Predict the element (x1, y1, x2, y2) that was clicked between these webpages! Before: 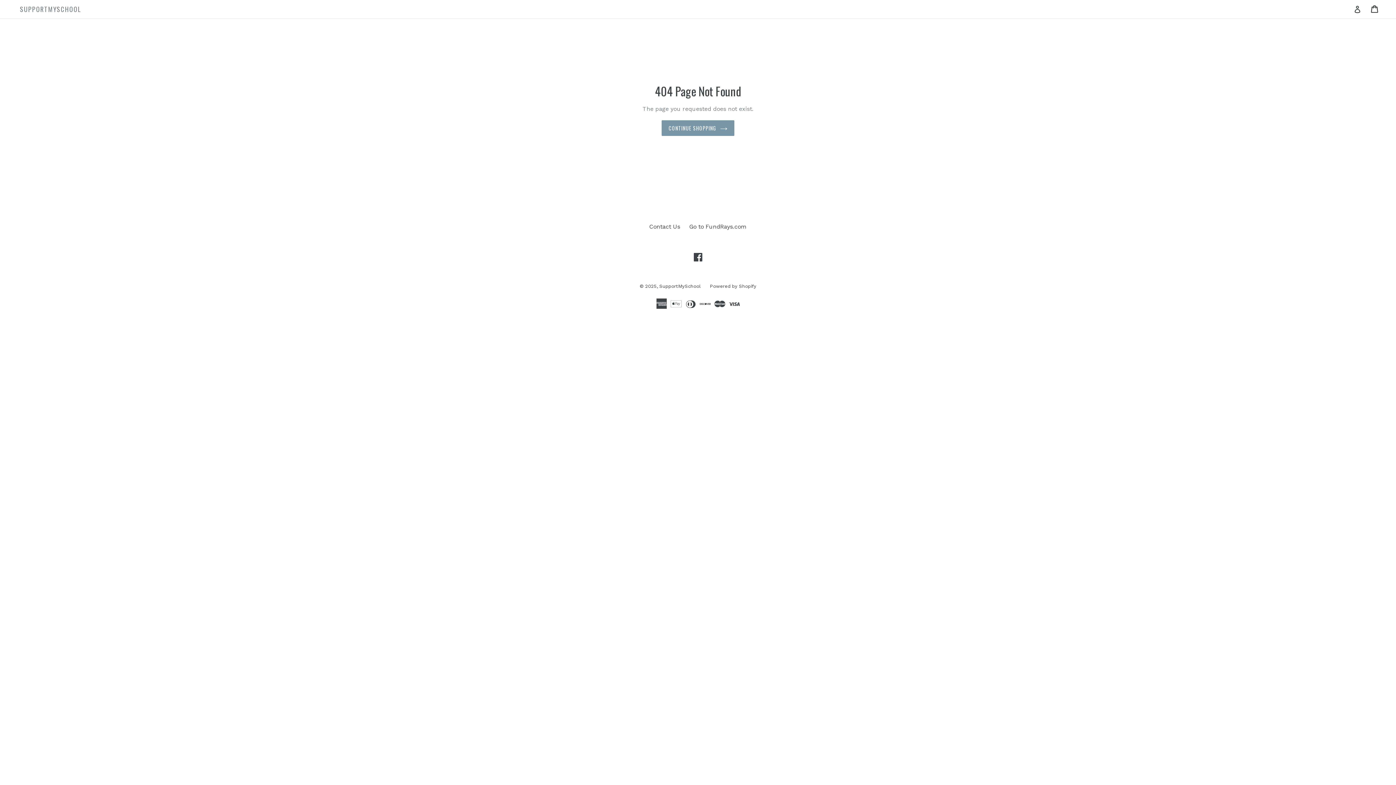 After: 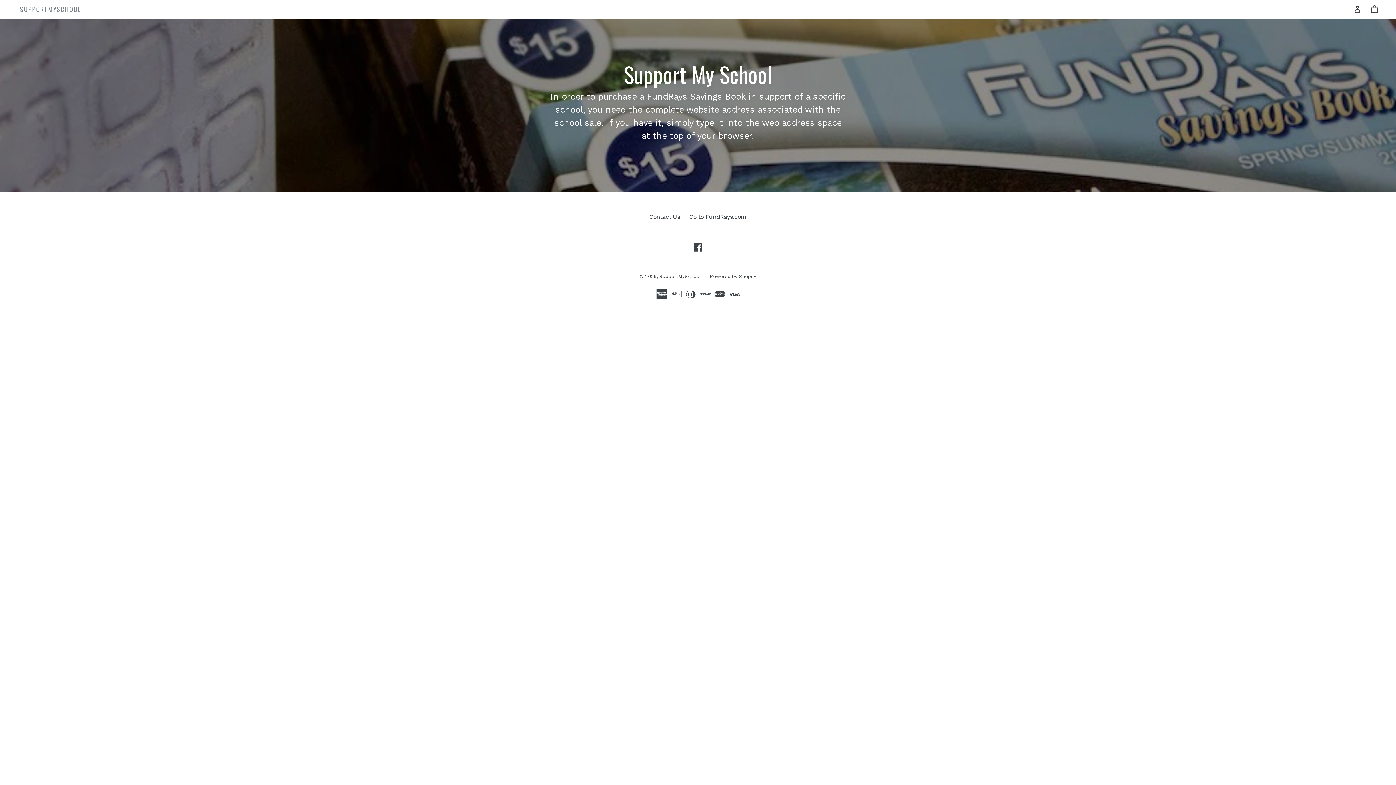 Action: label: SupportMySchool bbox: (659, 283, 700, 288)